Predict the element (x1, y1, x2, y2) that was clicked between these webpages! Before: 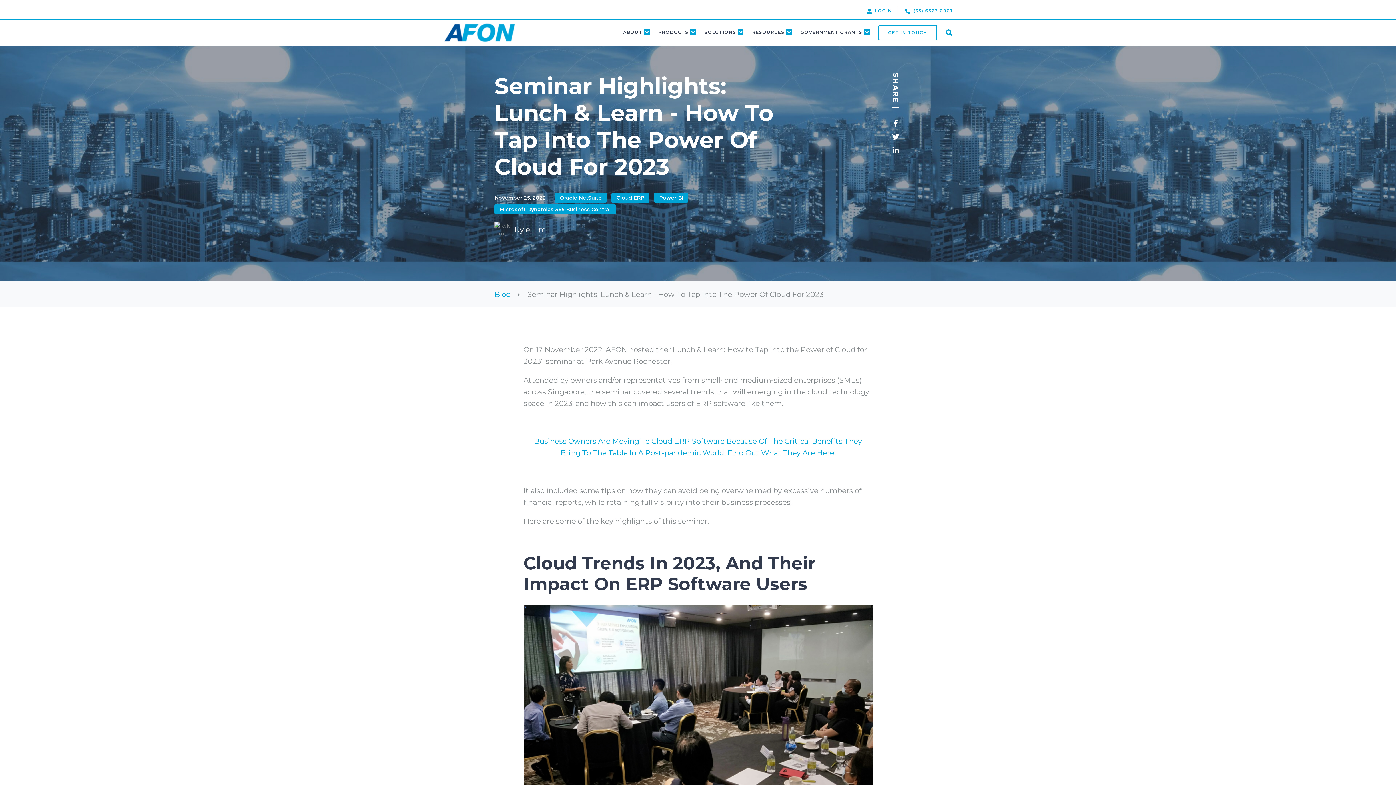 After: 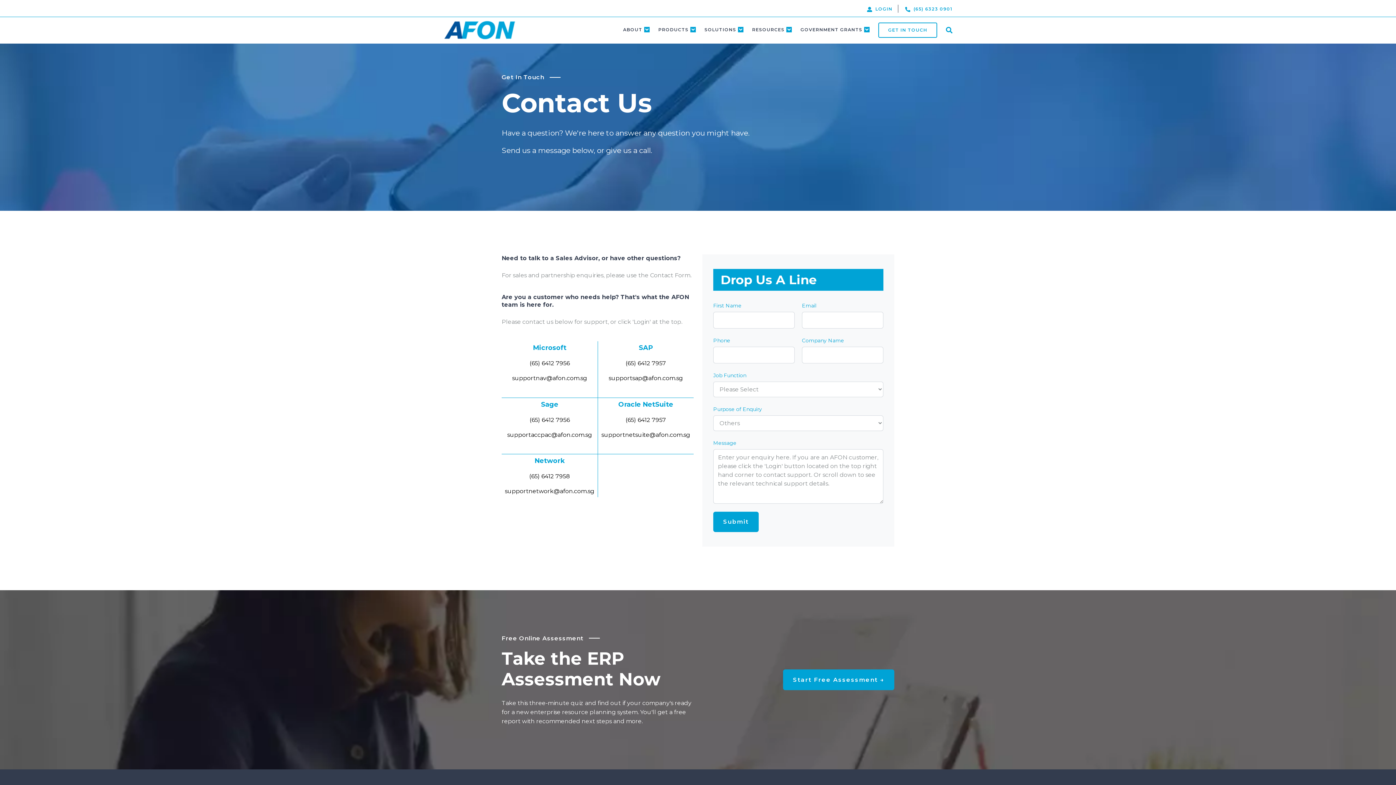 Action: bbox: (878, 25, 937, 40) label: GET IN TOUCH